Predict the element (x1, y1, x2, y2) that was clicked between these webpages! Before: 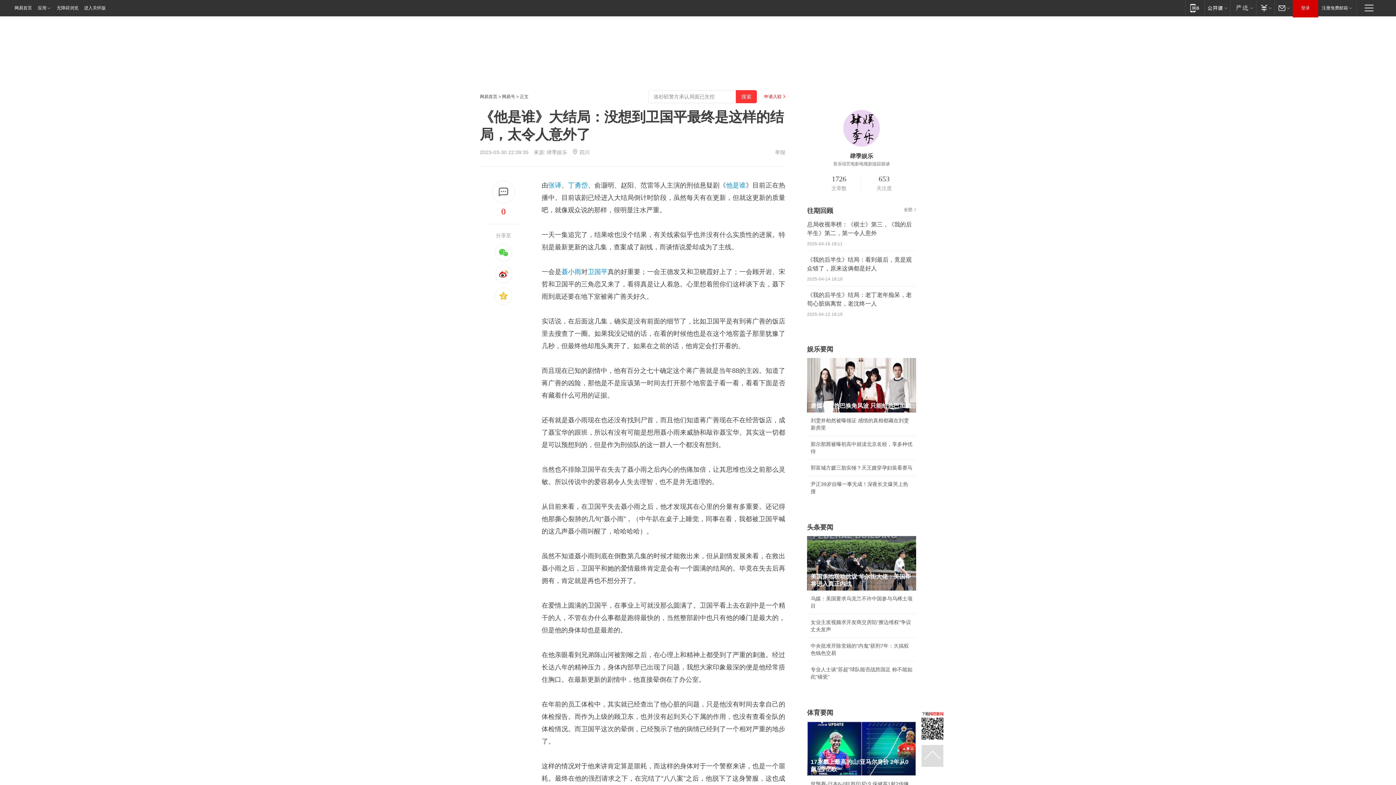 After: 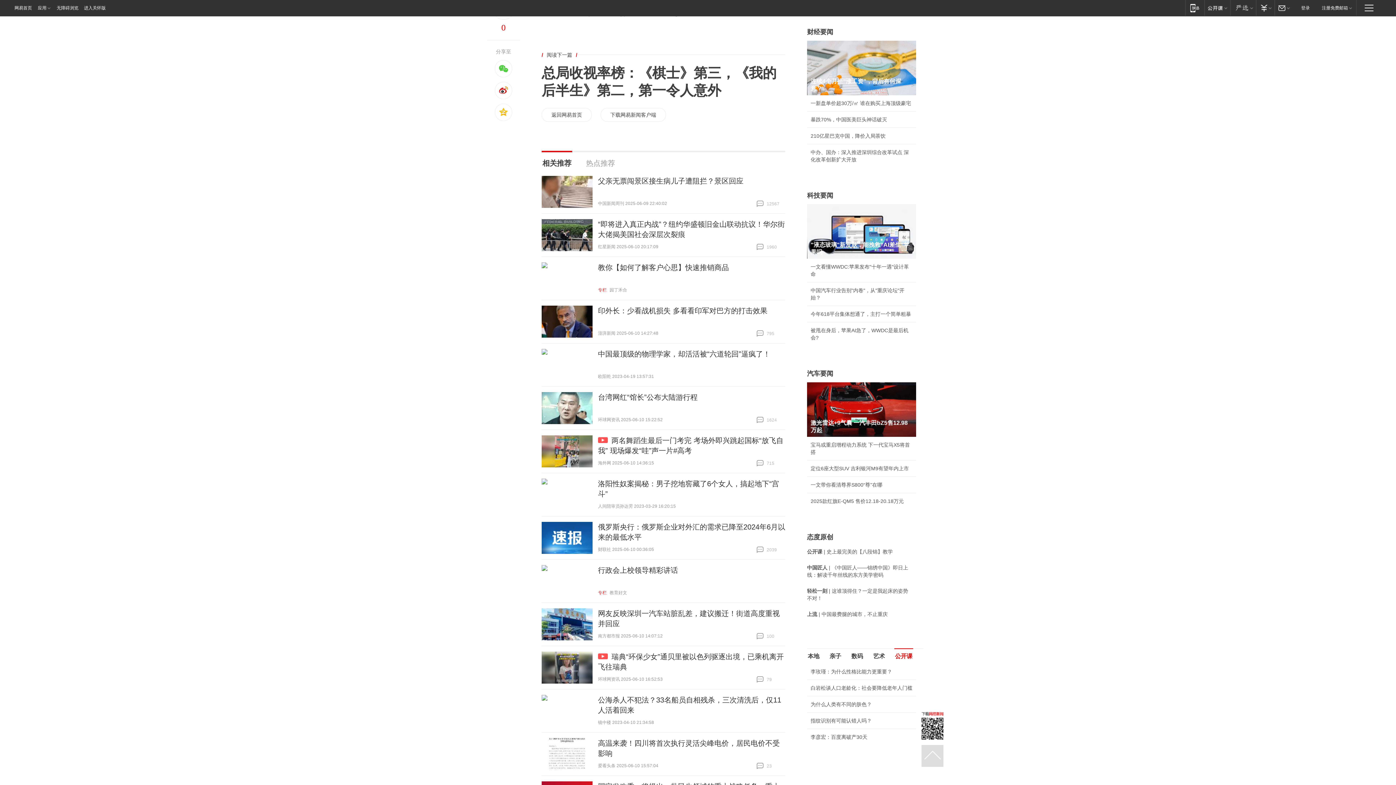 Action: bbox: (492, 180, 515, 203)